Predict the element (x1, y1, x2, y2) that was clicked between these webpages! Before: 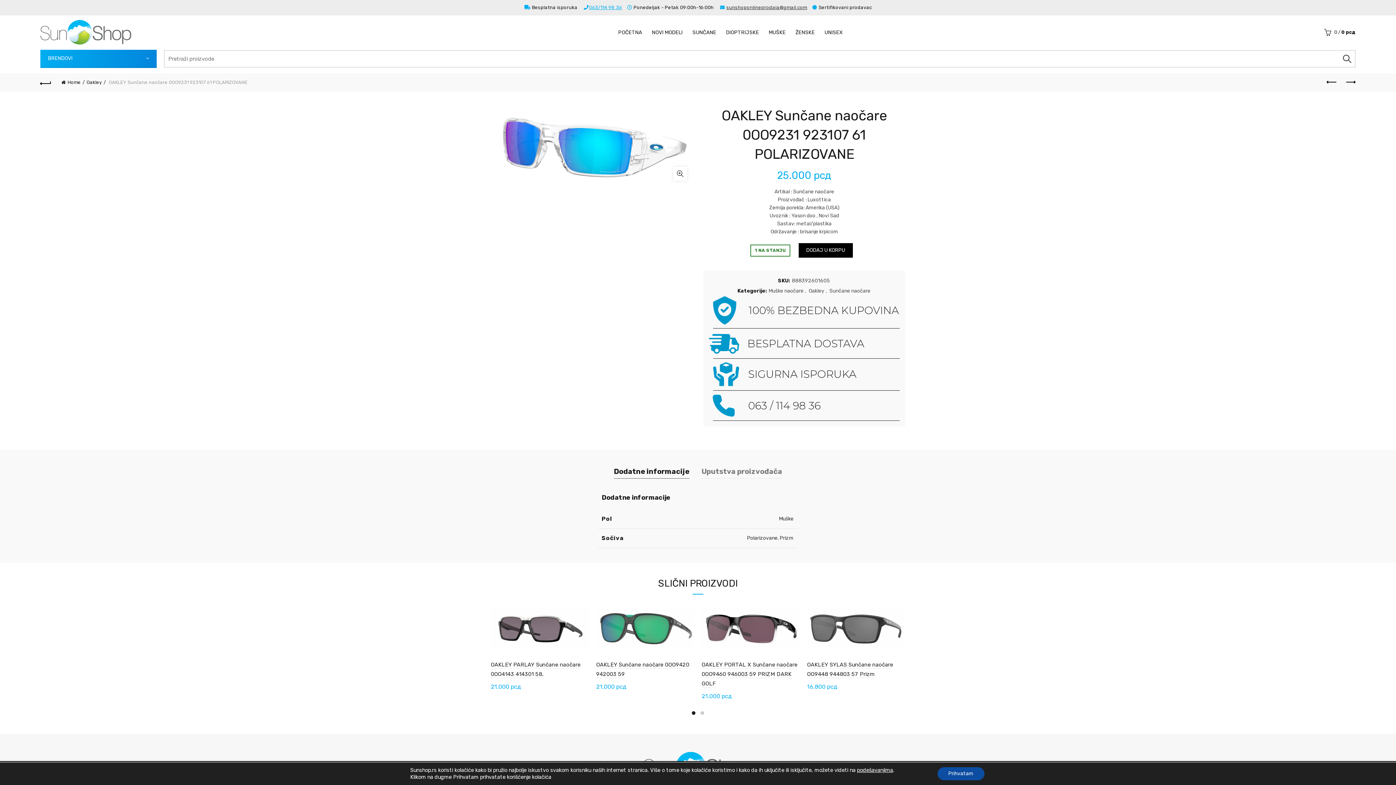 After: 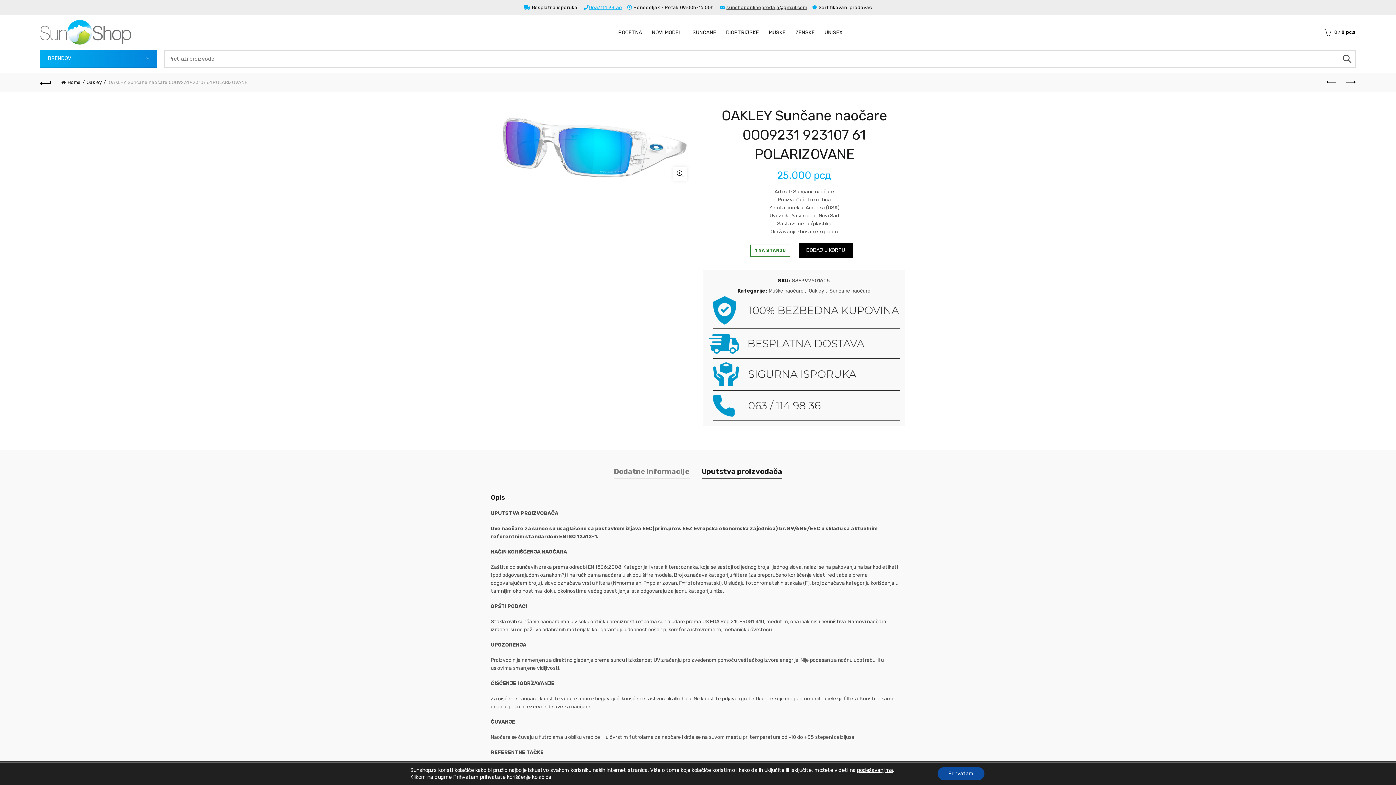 Action: bbox: (701, 464, 782, 478) label: Uputstva proizvođača